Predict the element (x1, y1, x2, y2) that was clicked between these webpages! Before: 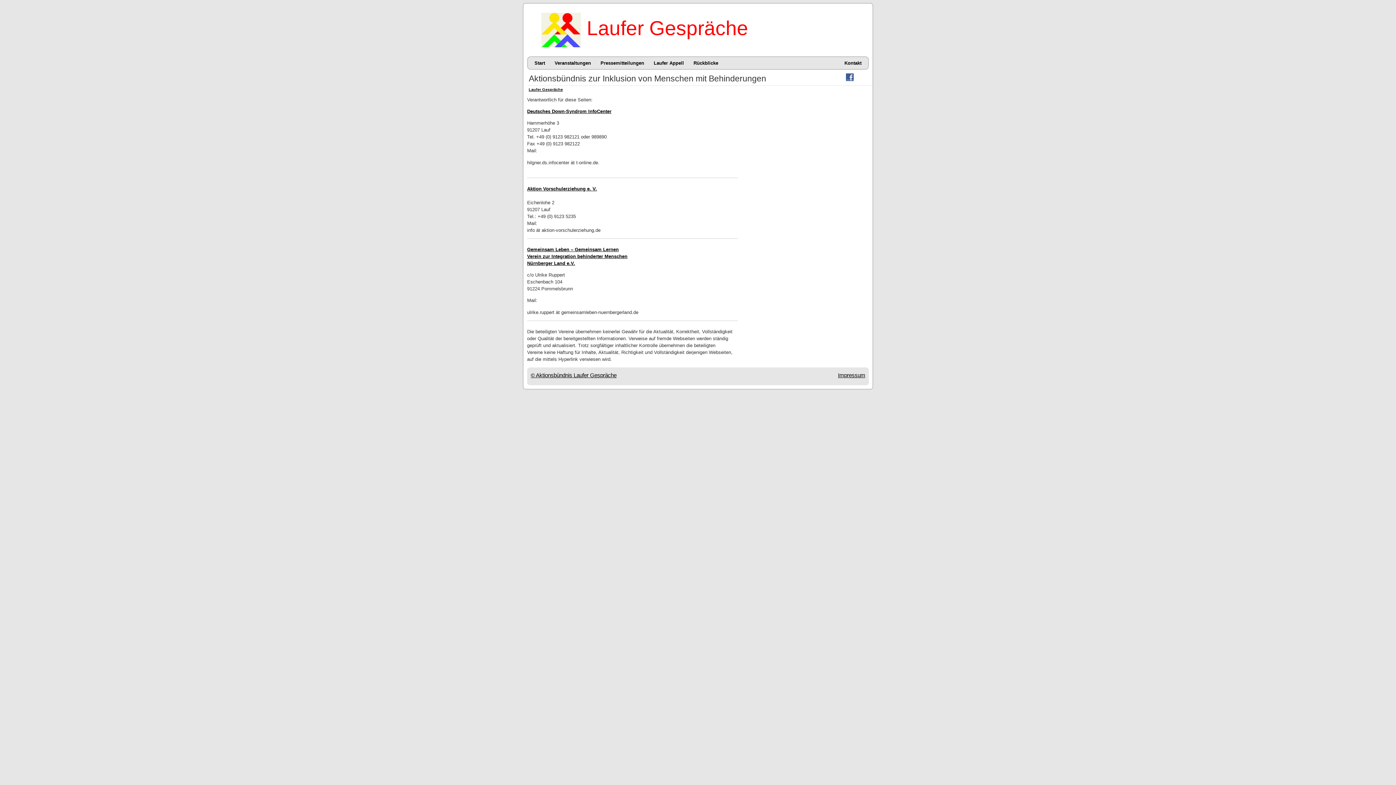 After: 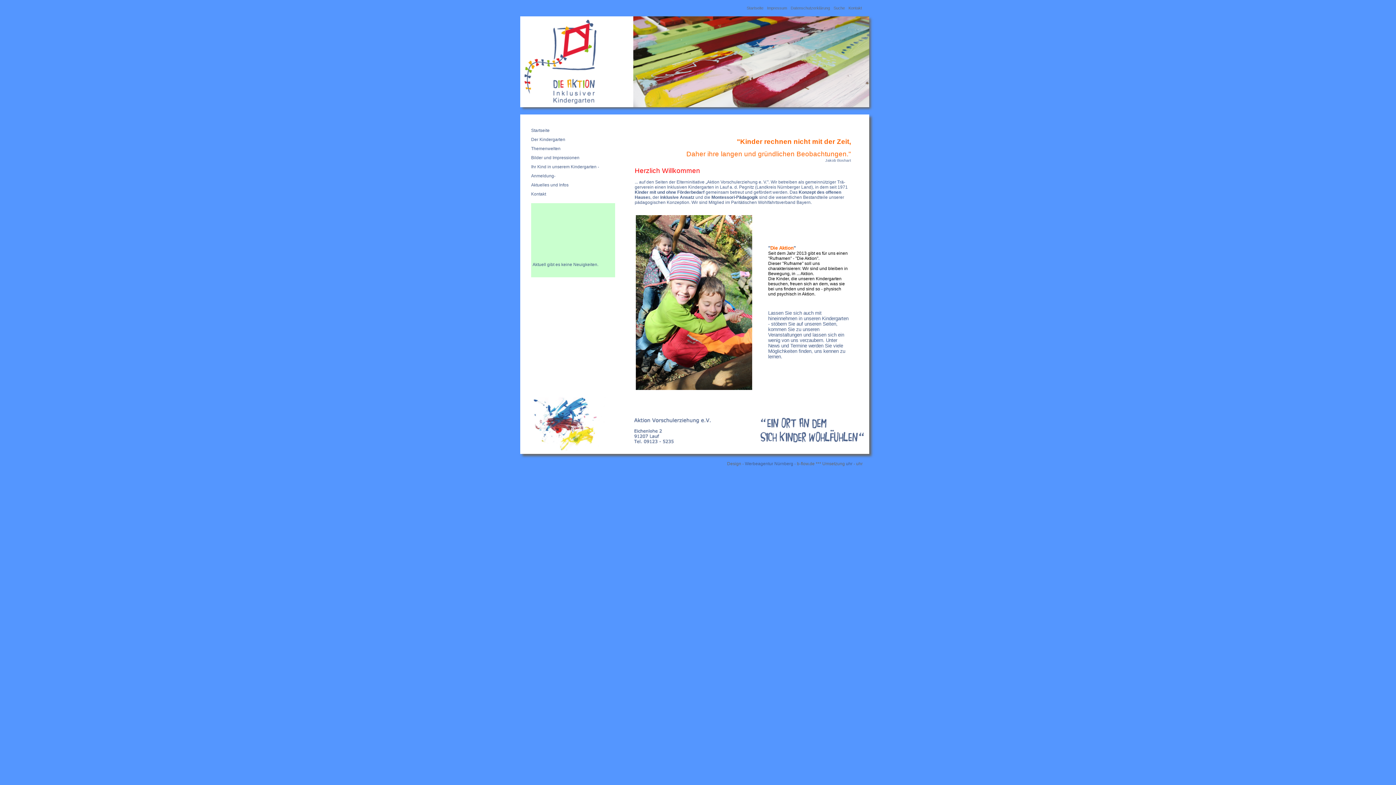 Action: label: Aktion Vorschulerziehung e. V. bbox: (527, 186, 597, 191)